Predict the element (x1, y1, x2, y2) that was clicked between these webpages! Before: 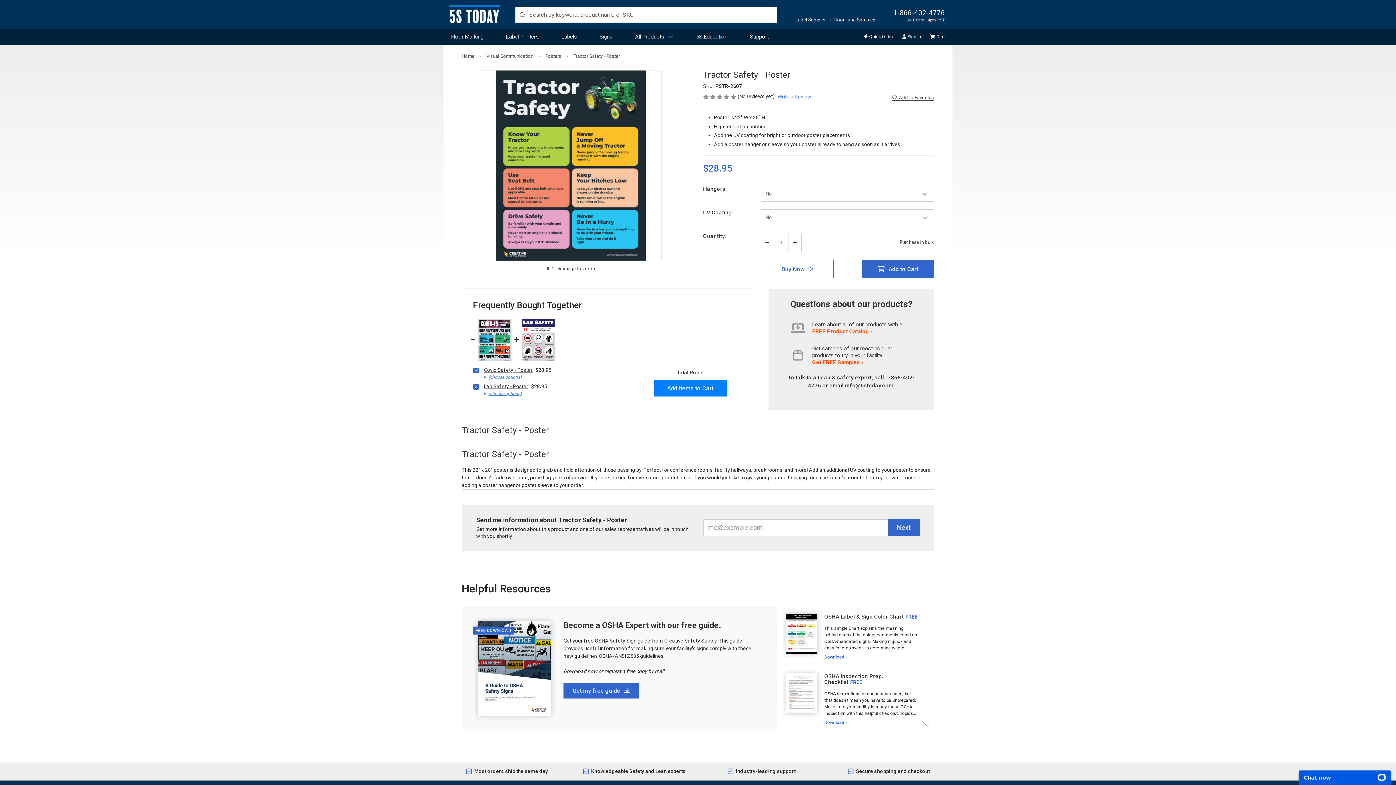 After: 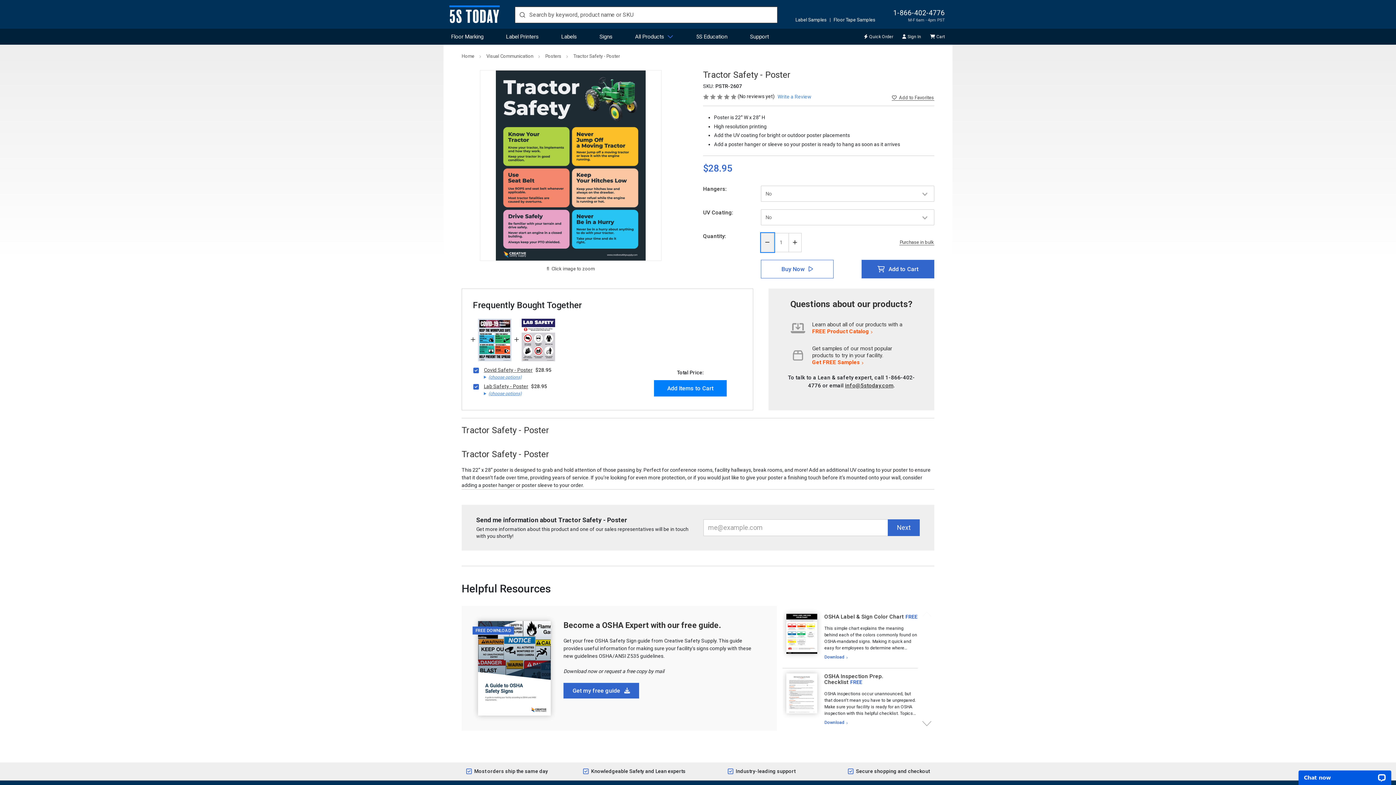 Action: bbox: (761, 233, 774, 251) label: Decrease Quantity of Tractor Safety - Poster